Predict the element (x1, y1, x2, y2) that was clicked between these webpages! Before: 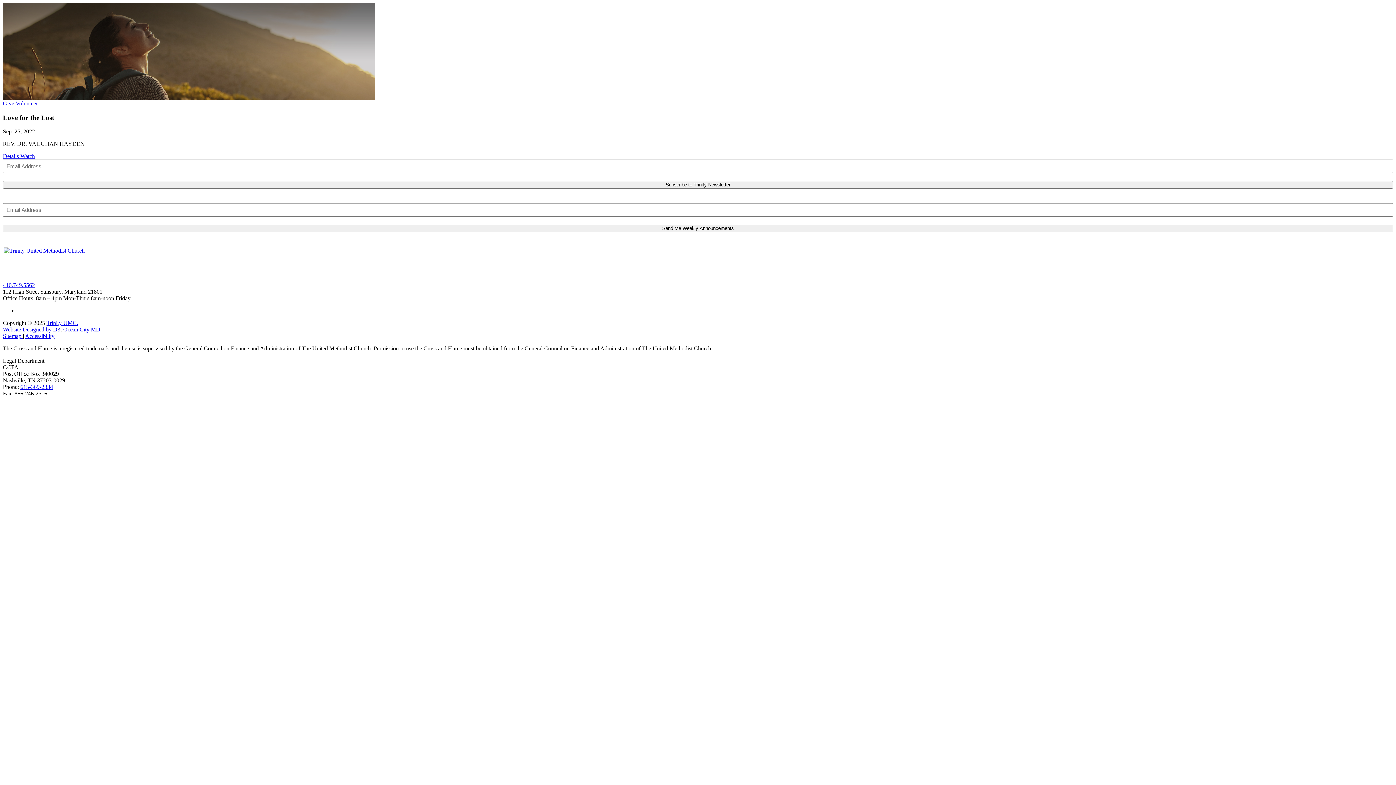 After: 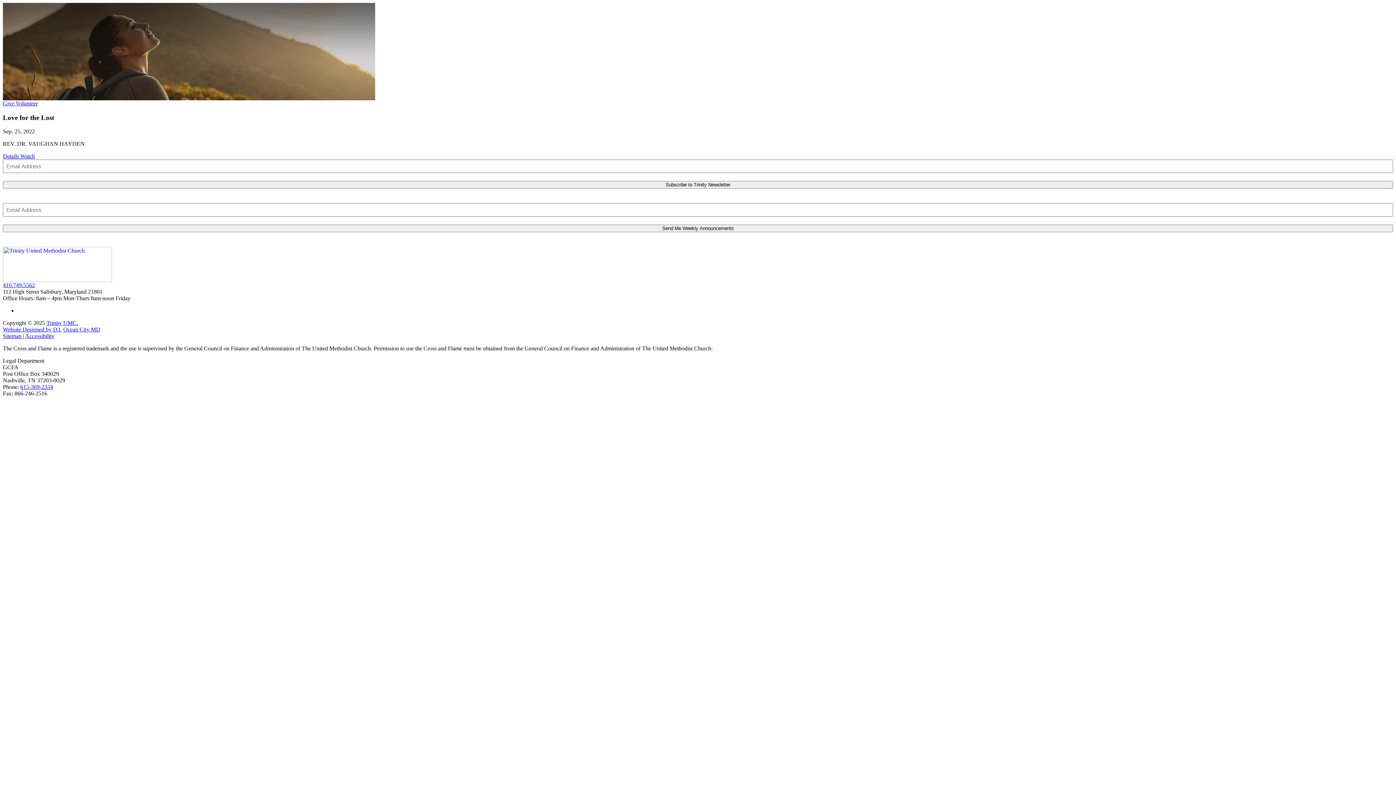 Action: bbox: (63, 326, 100, 332) label: Ocean City MD